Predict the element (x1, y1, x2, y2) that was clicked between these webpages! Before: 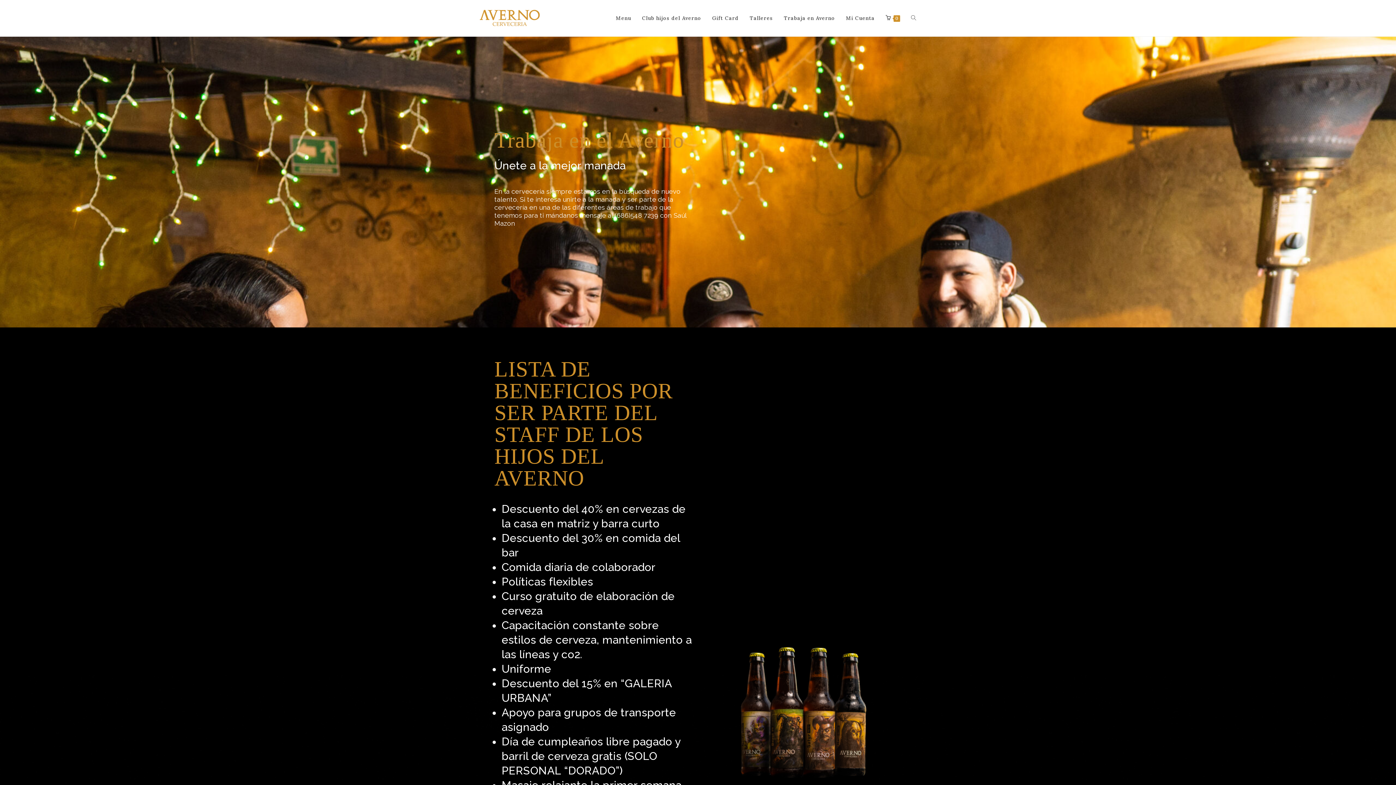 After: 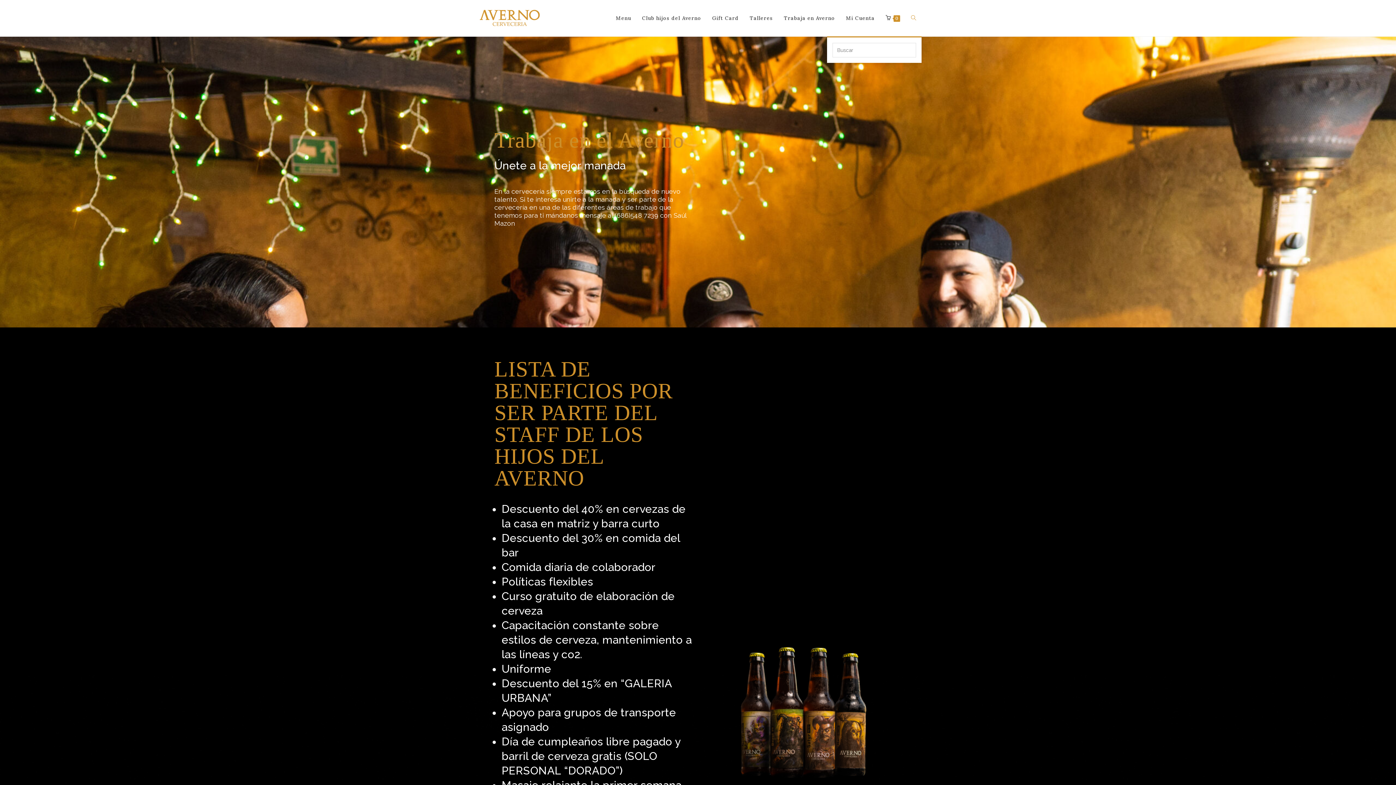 Action: label: Alternar búsqueda de la web bbox: (905, 0, 921, 36)